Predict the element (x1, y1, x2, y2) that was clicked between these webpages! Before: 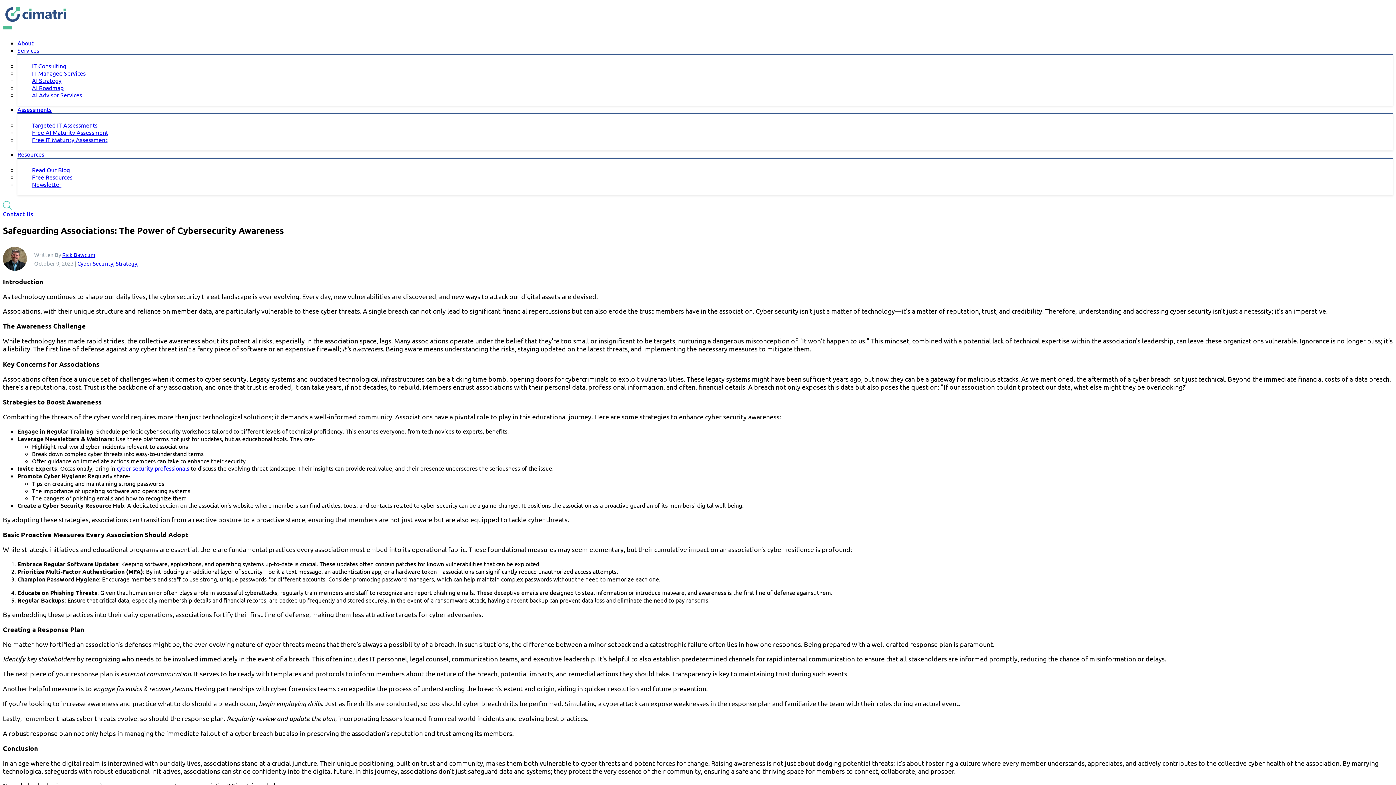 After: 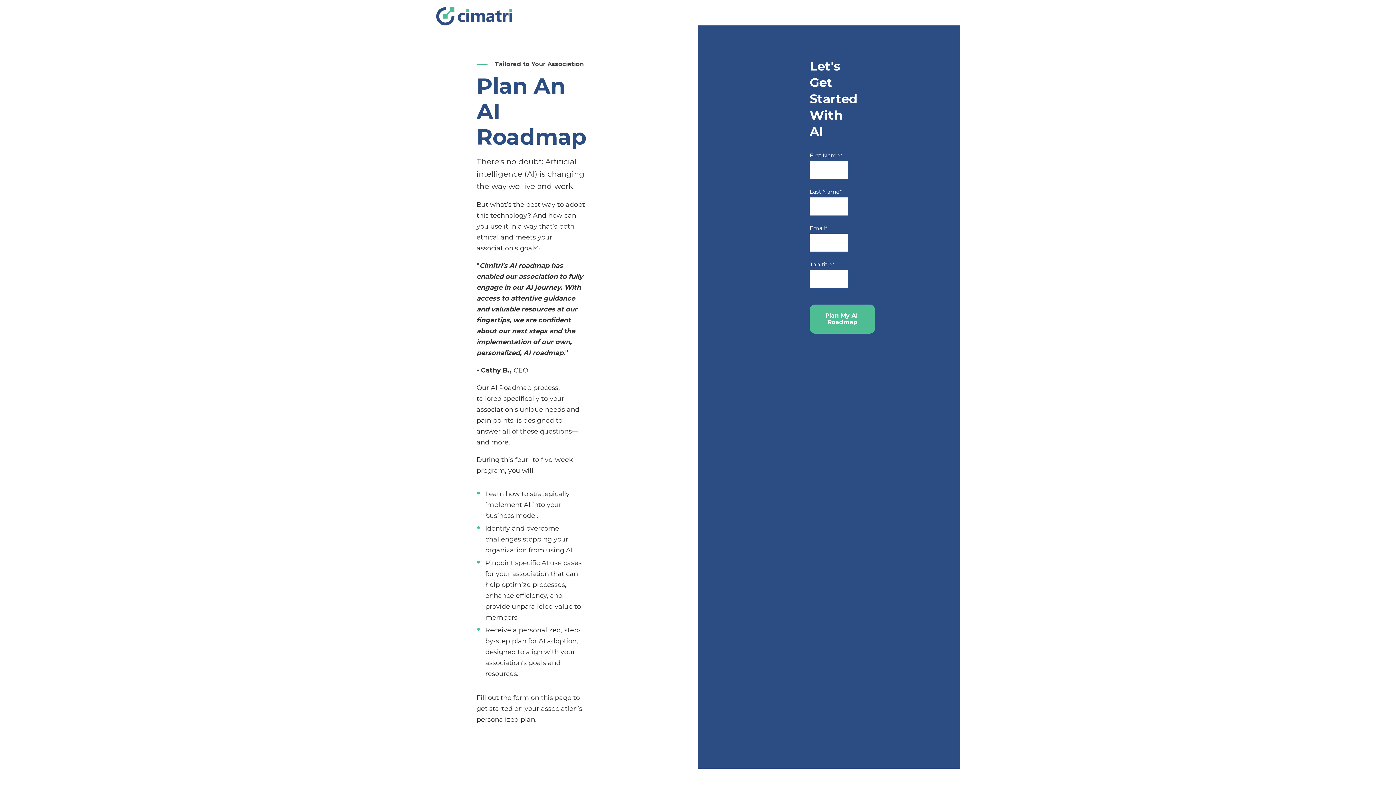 Action: label: AI Roadmap bbox: (24, 81, 70, 93)